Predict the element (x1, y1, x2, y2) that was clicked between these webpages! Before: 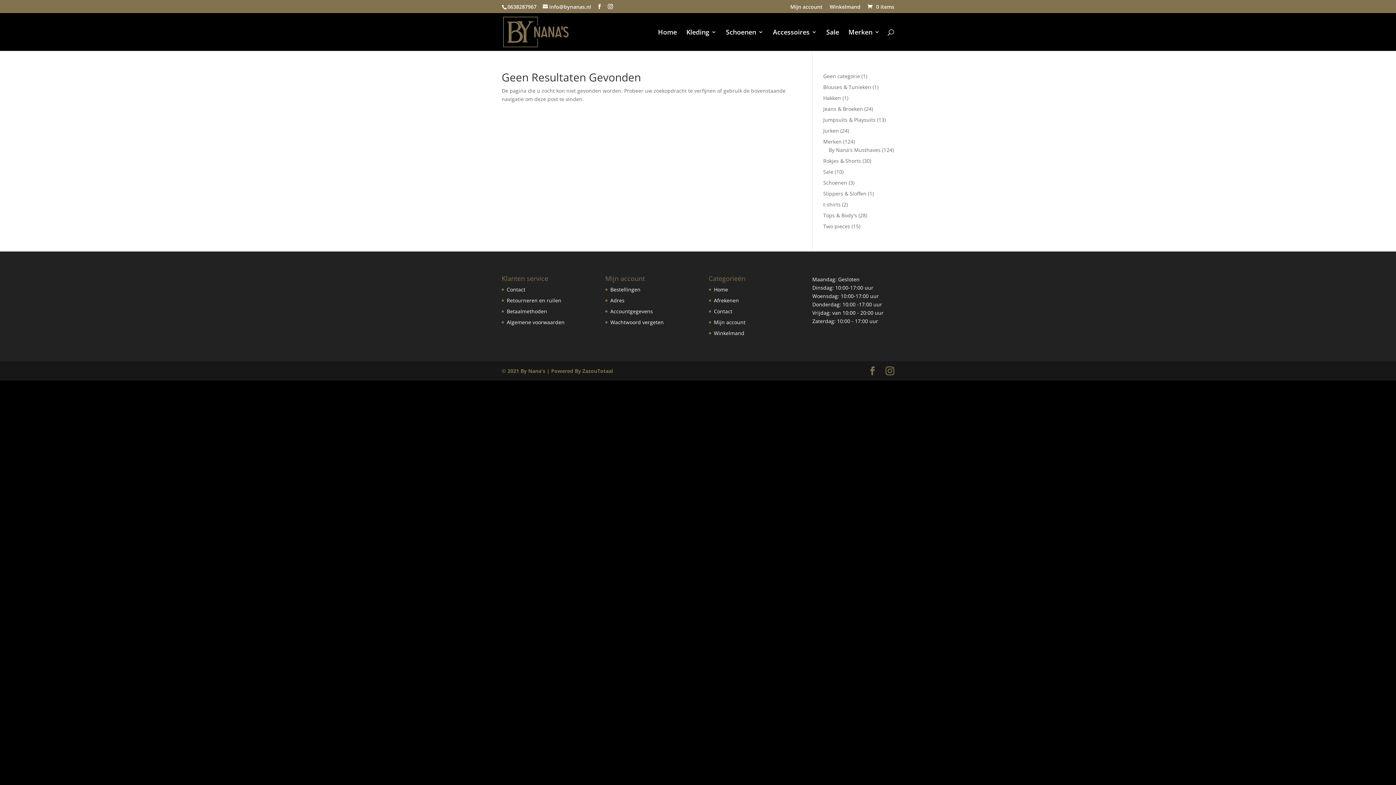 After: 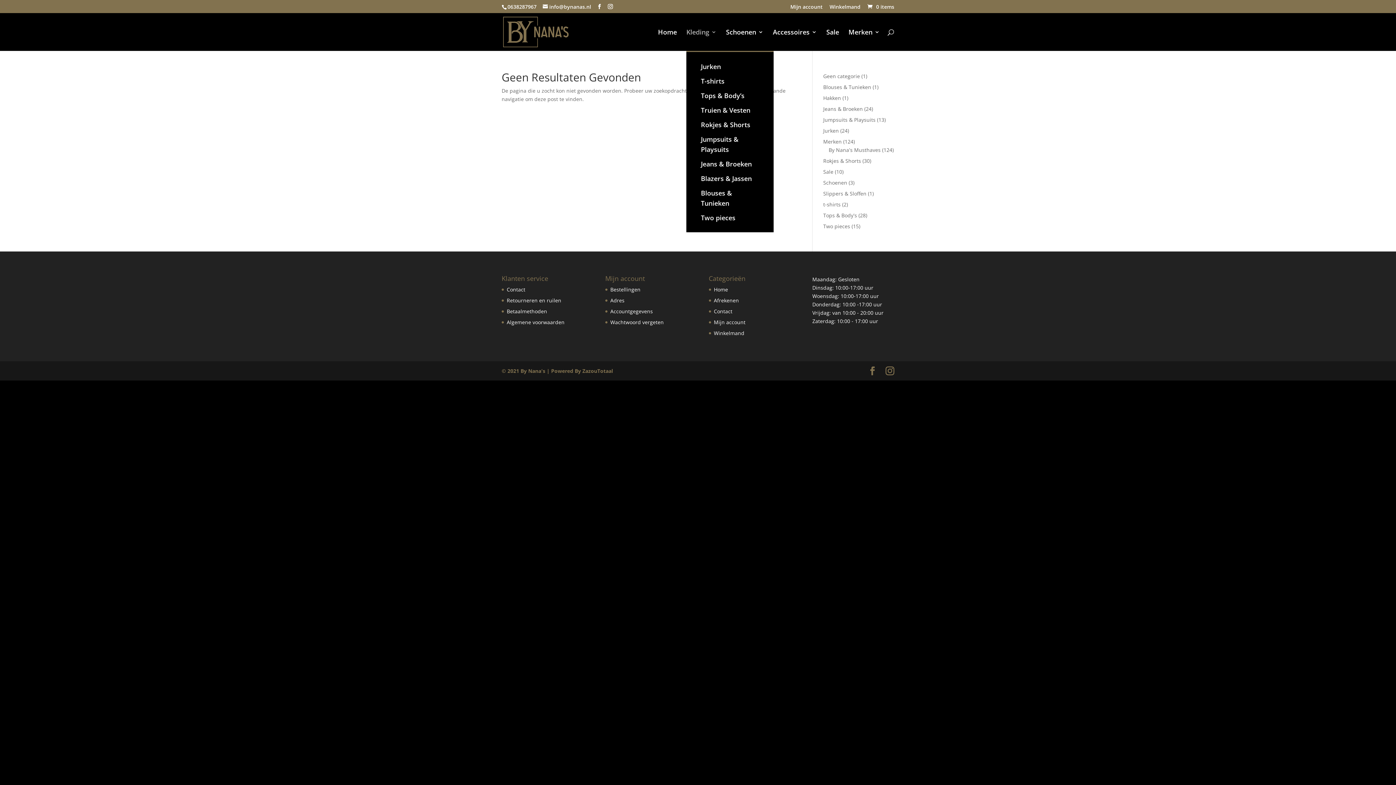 Action: label: Kleding bbox: (686, 29, 716, 50)